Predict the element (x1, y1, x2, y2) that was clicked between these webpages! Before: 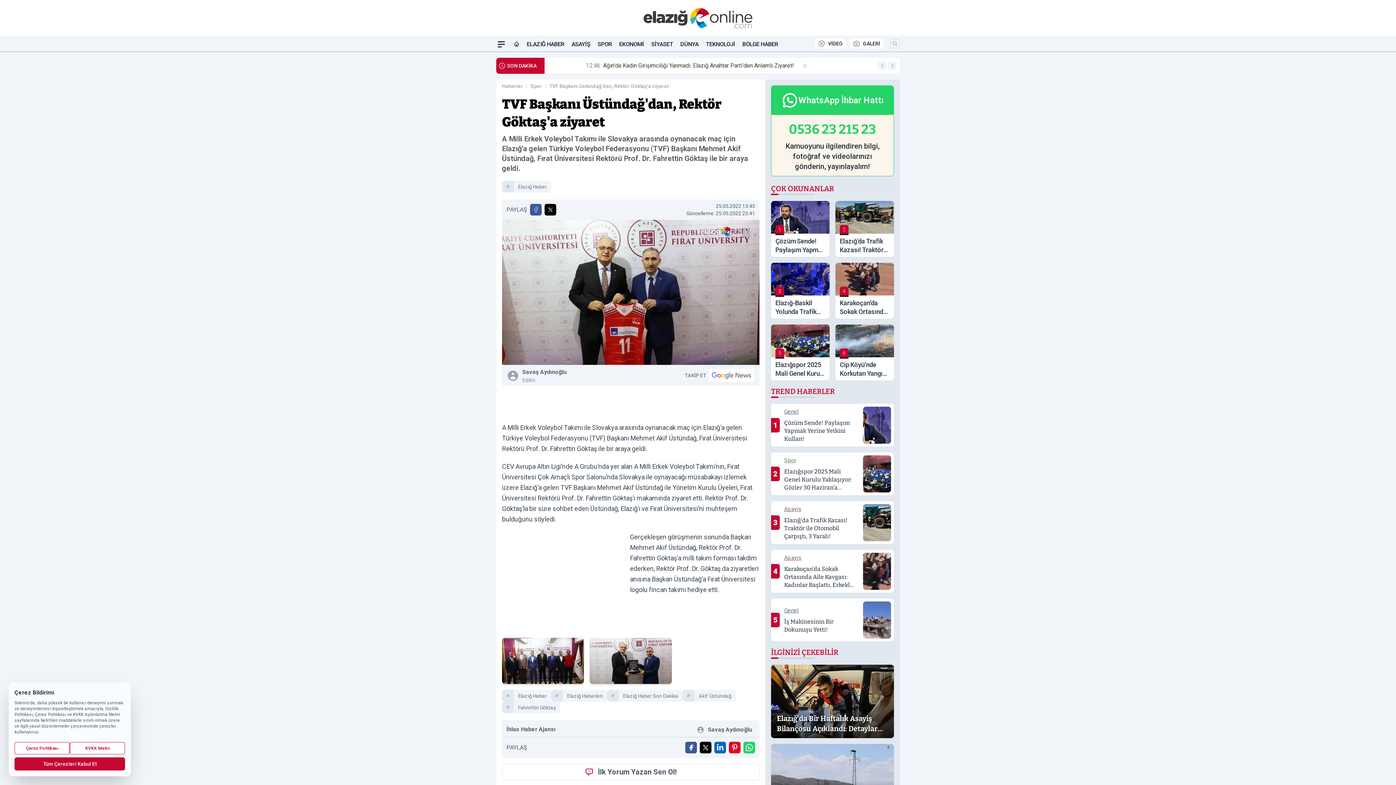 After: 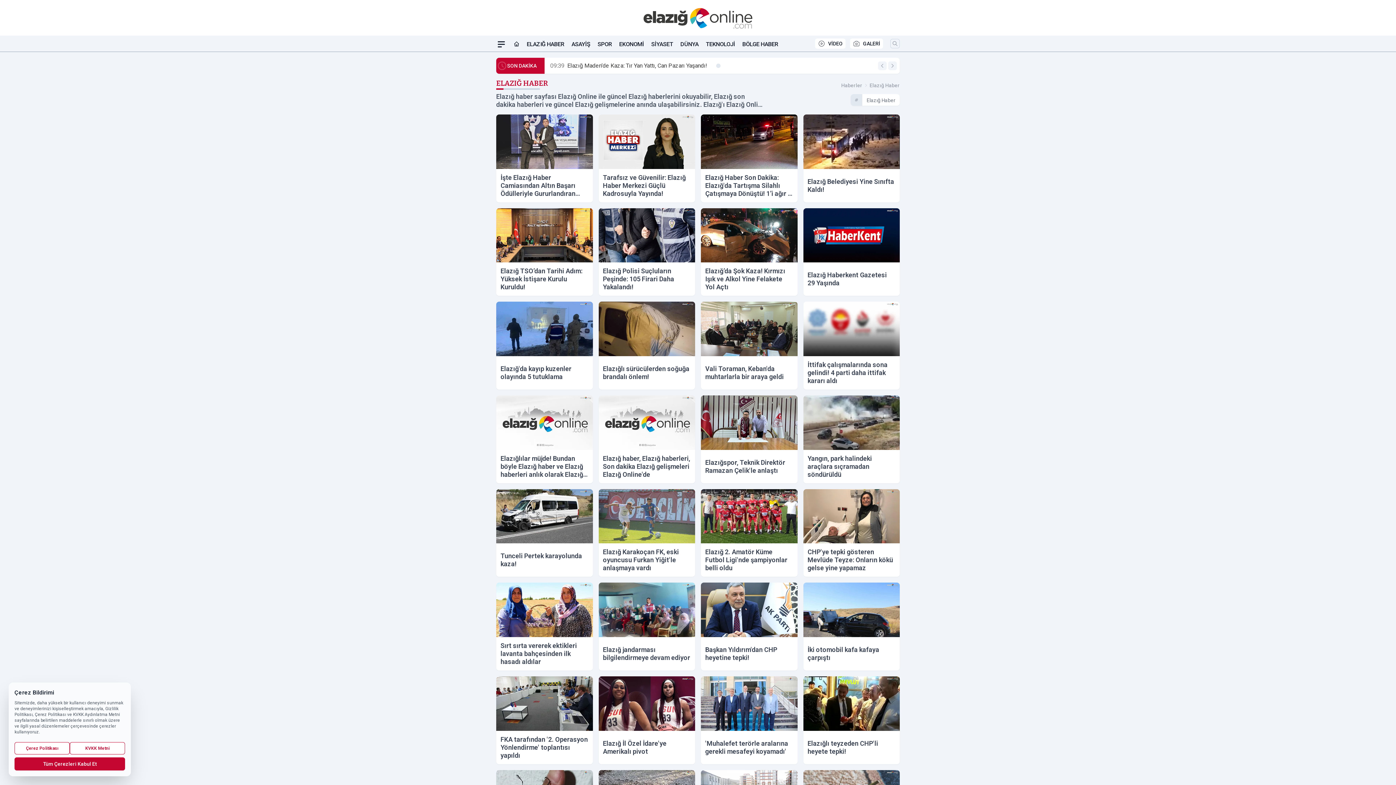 Action: bbox: (513, 690, 551, 701) label: Elazığ Haber